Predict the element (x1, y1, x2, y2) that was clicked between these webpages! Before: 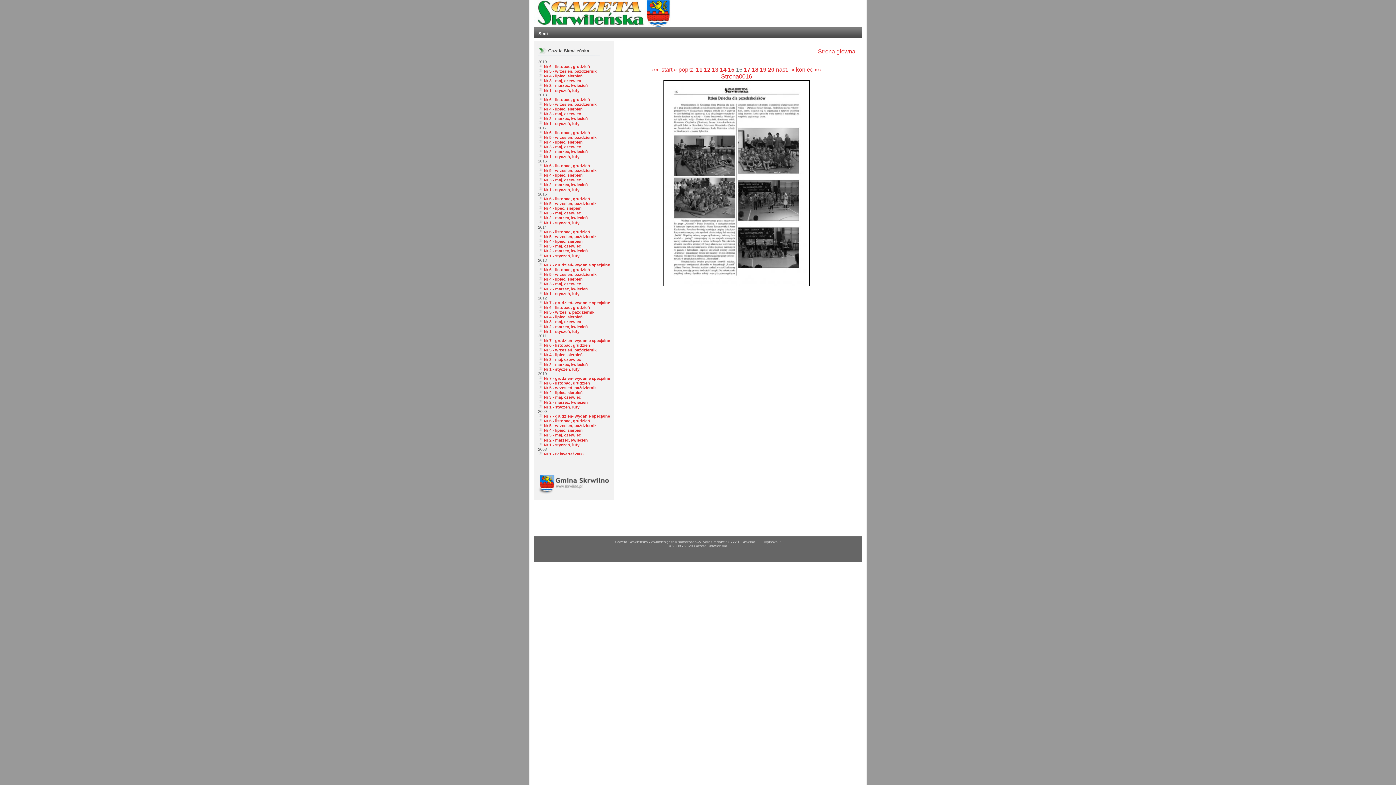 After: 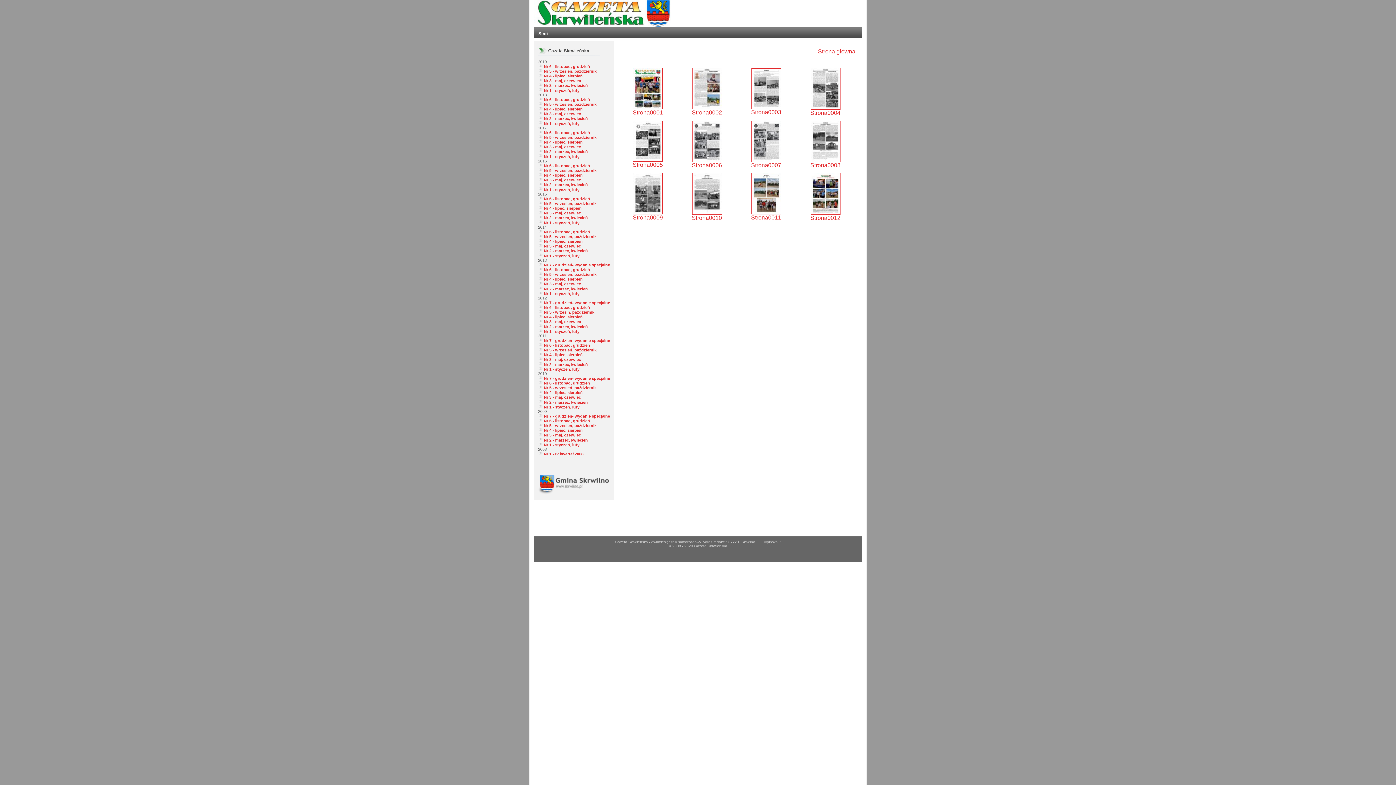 Action: label: Nr 4 - lipiec, sierpień bbox: (543, 73, 582, 78)